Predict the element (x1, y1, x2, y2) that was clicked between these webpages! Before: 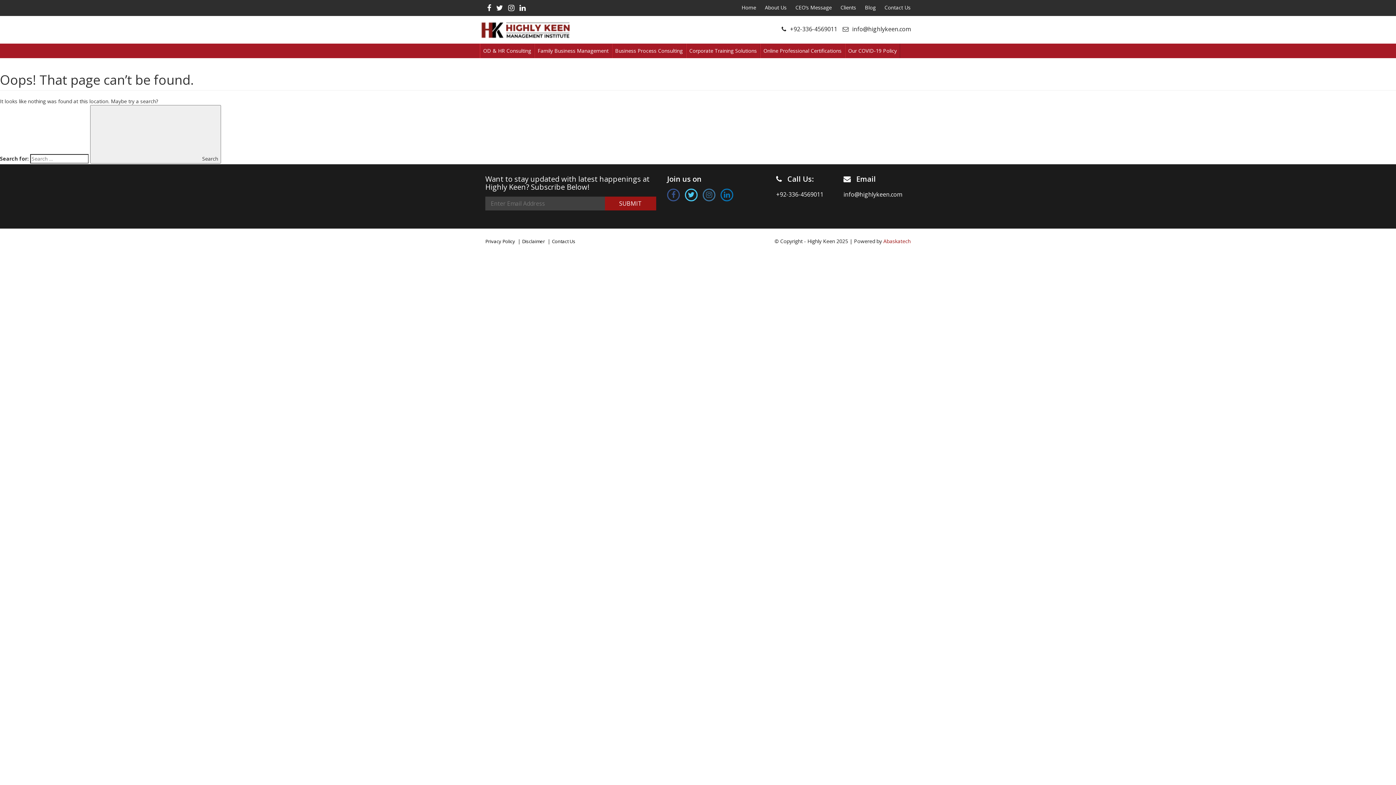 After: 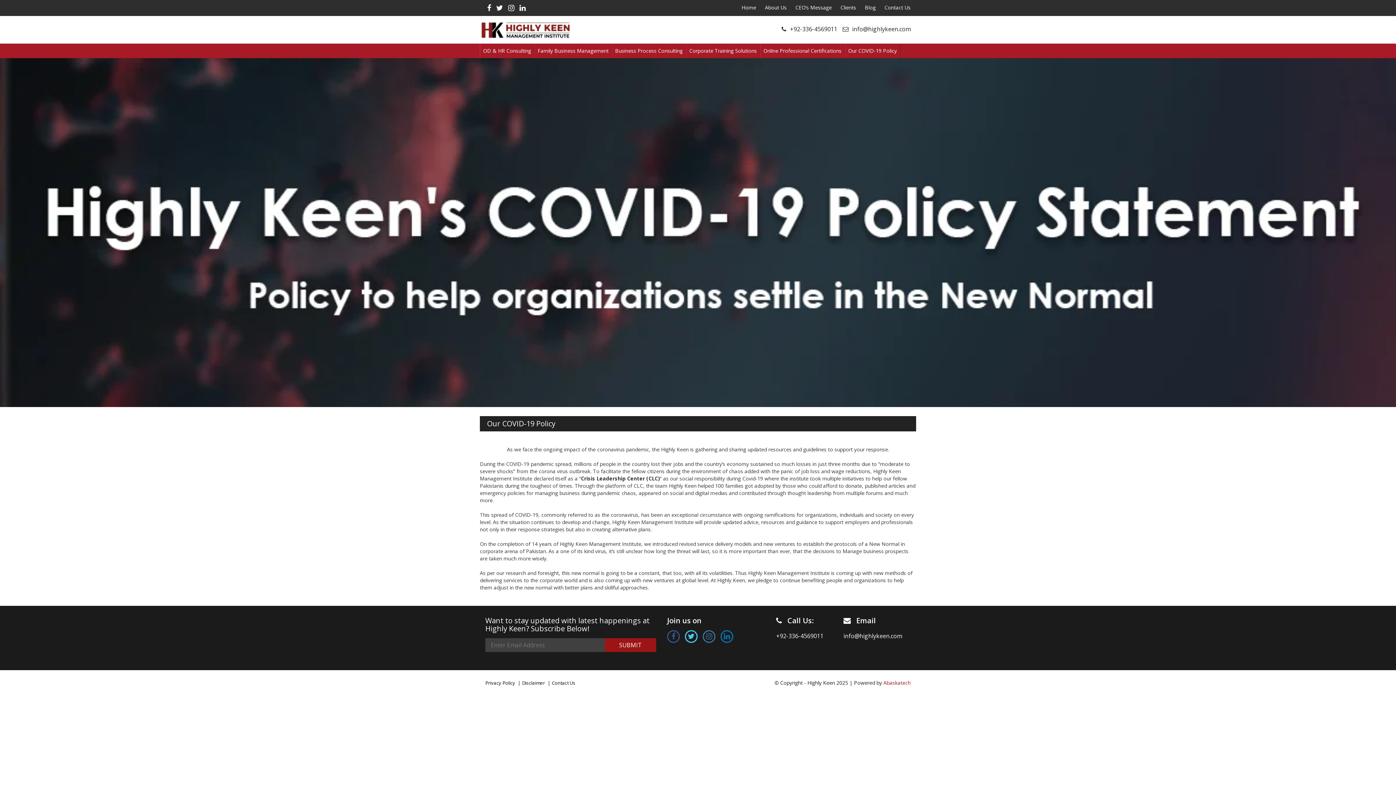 Action: bbox: (845, 43, 900, 58) label: Our COVID-19 Policy